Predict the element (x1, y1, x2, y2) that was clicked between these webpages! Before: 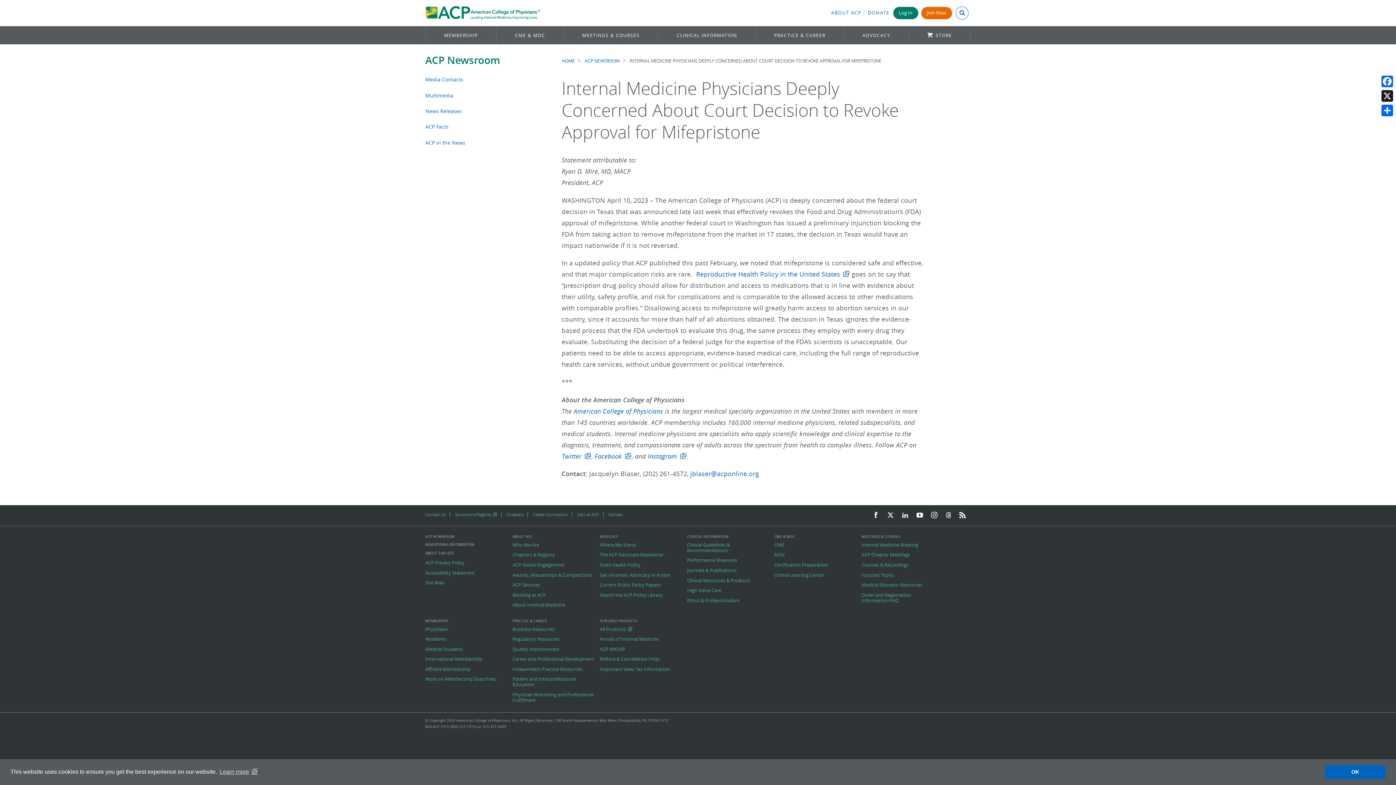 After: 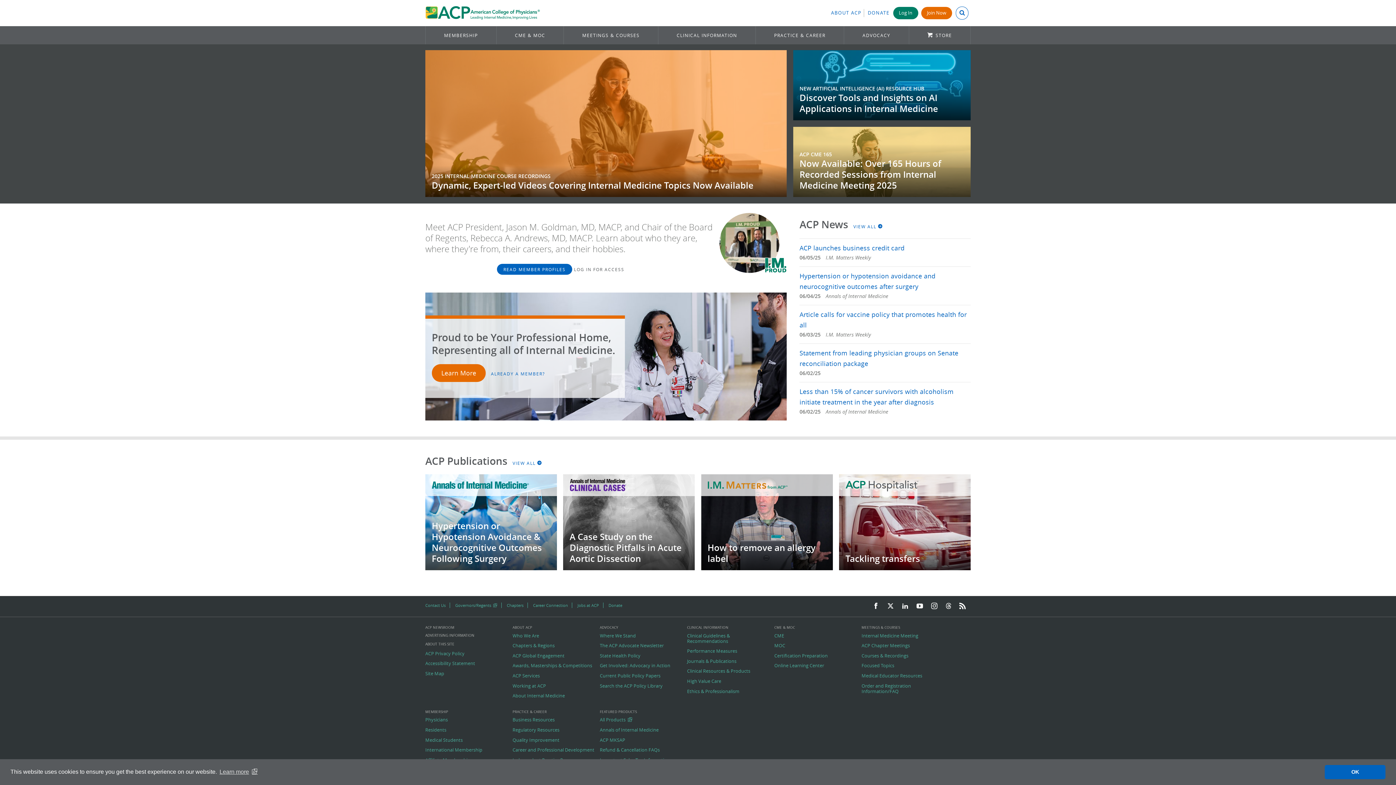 Action: bbox: (573, 407, 663, 415) label: American College of Physicians